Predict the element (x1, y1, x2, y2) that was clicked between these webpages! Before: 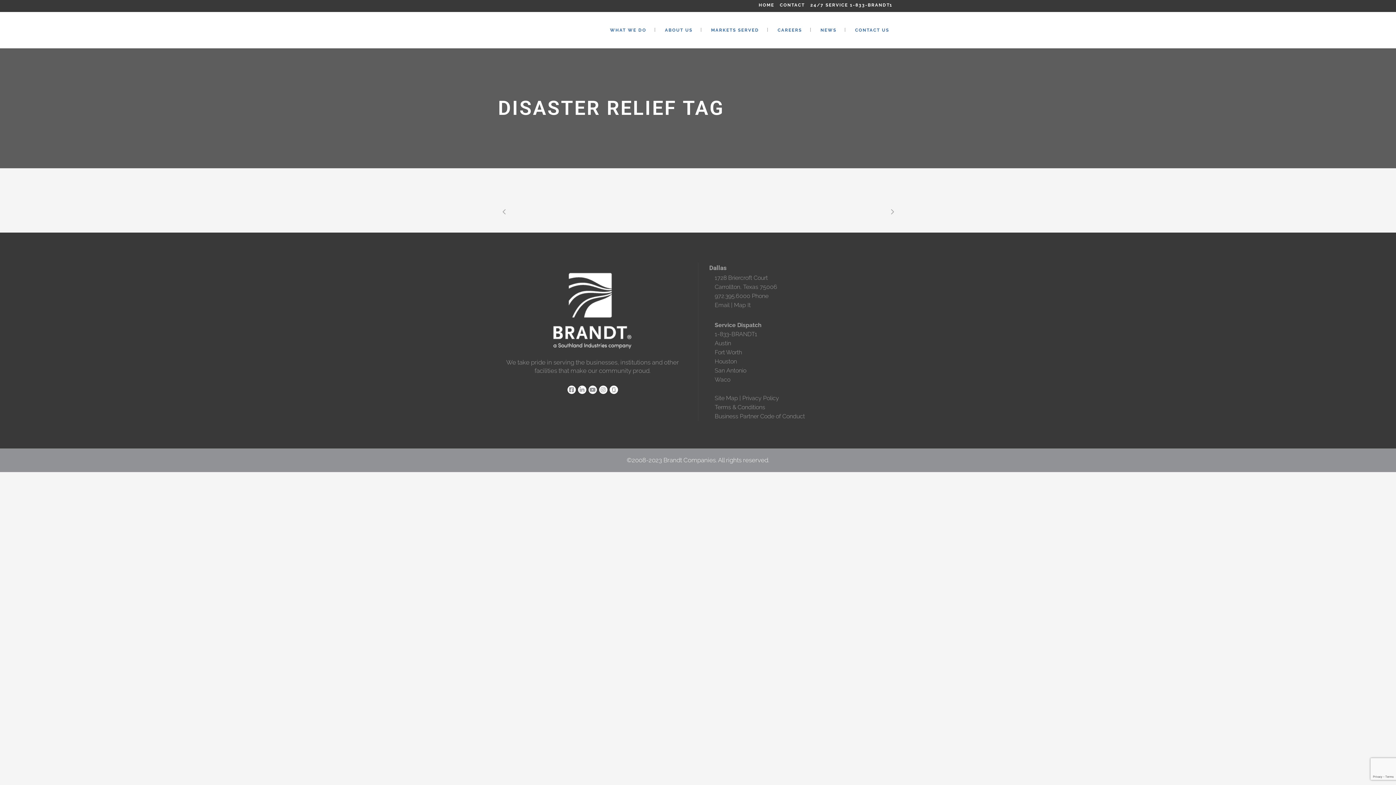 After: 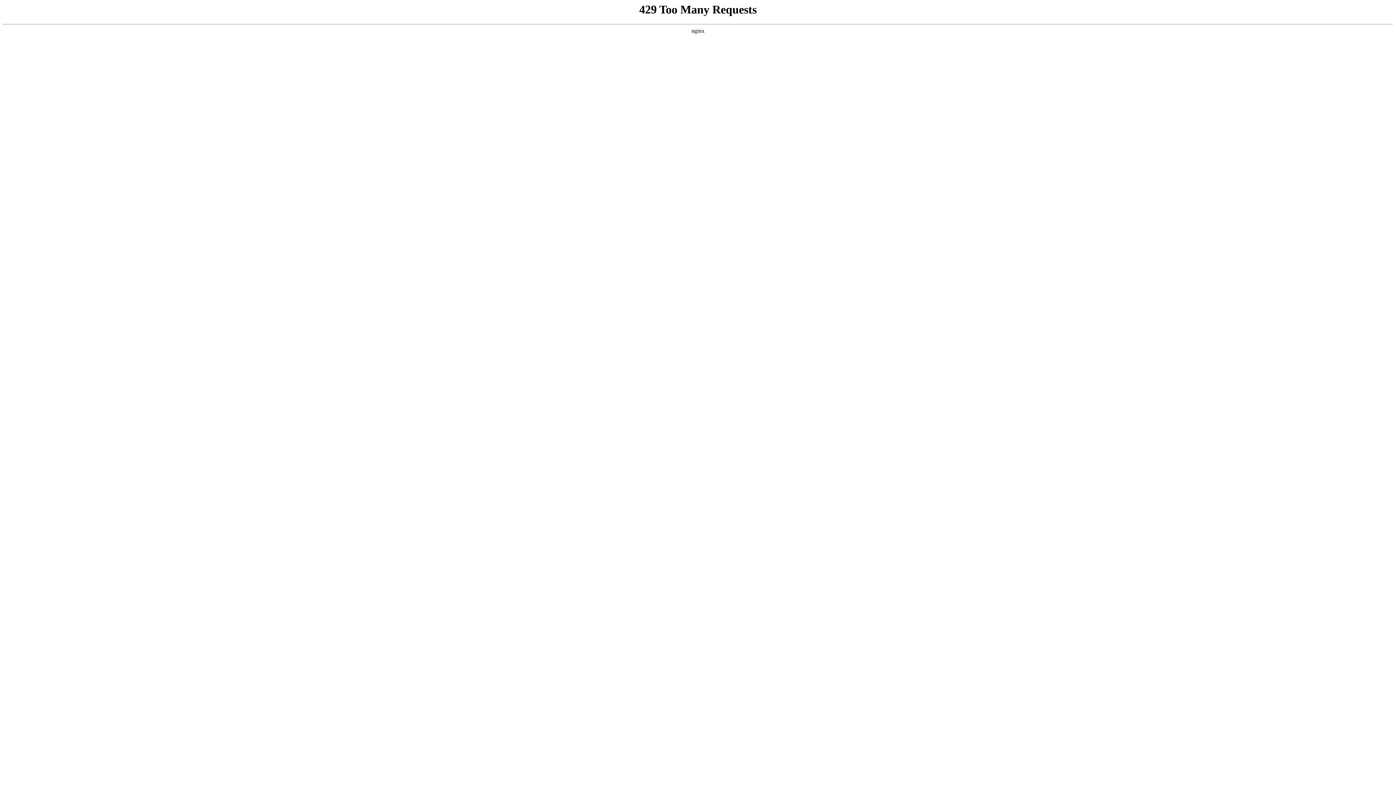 Action: label: NEWS bbox: (812, 12, 845, 48)